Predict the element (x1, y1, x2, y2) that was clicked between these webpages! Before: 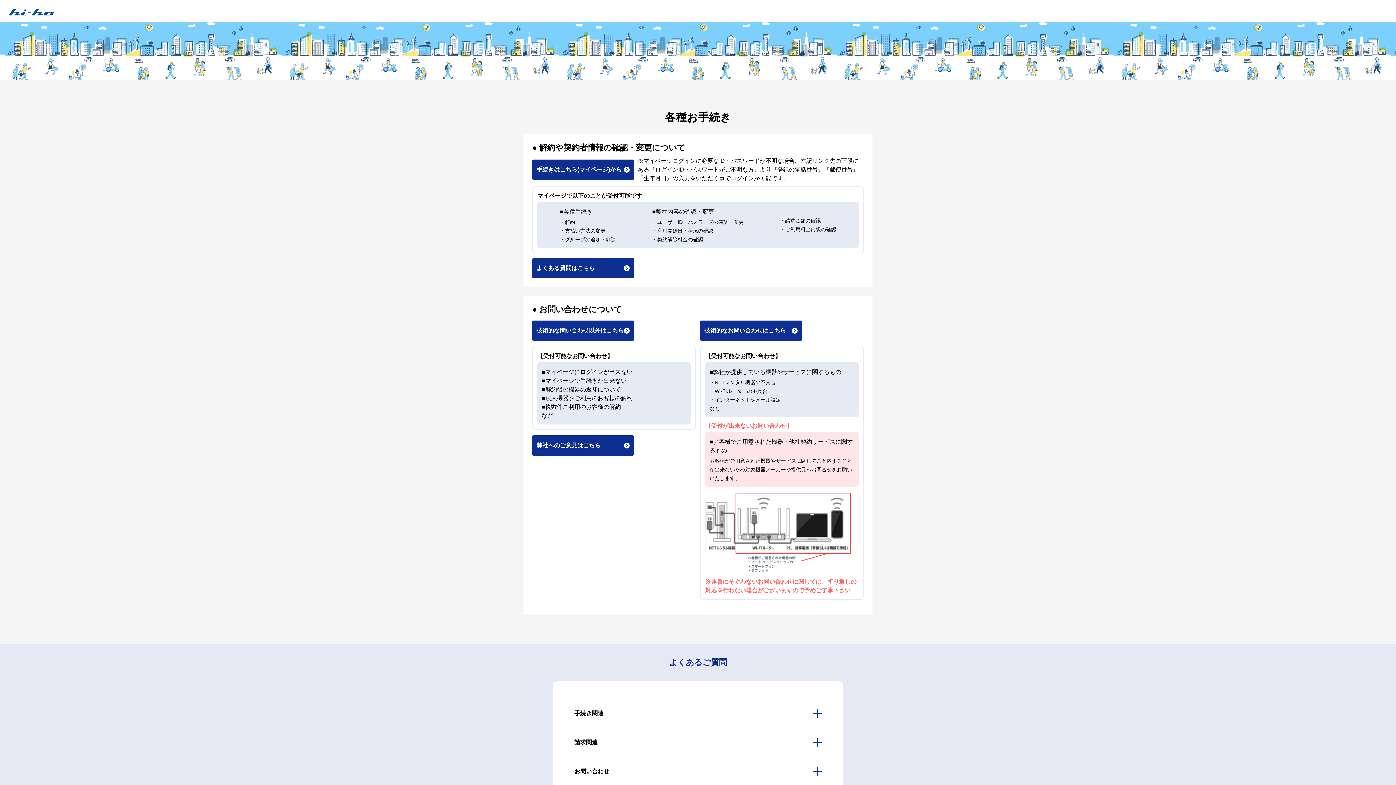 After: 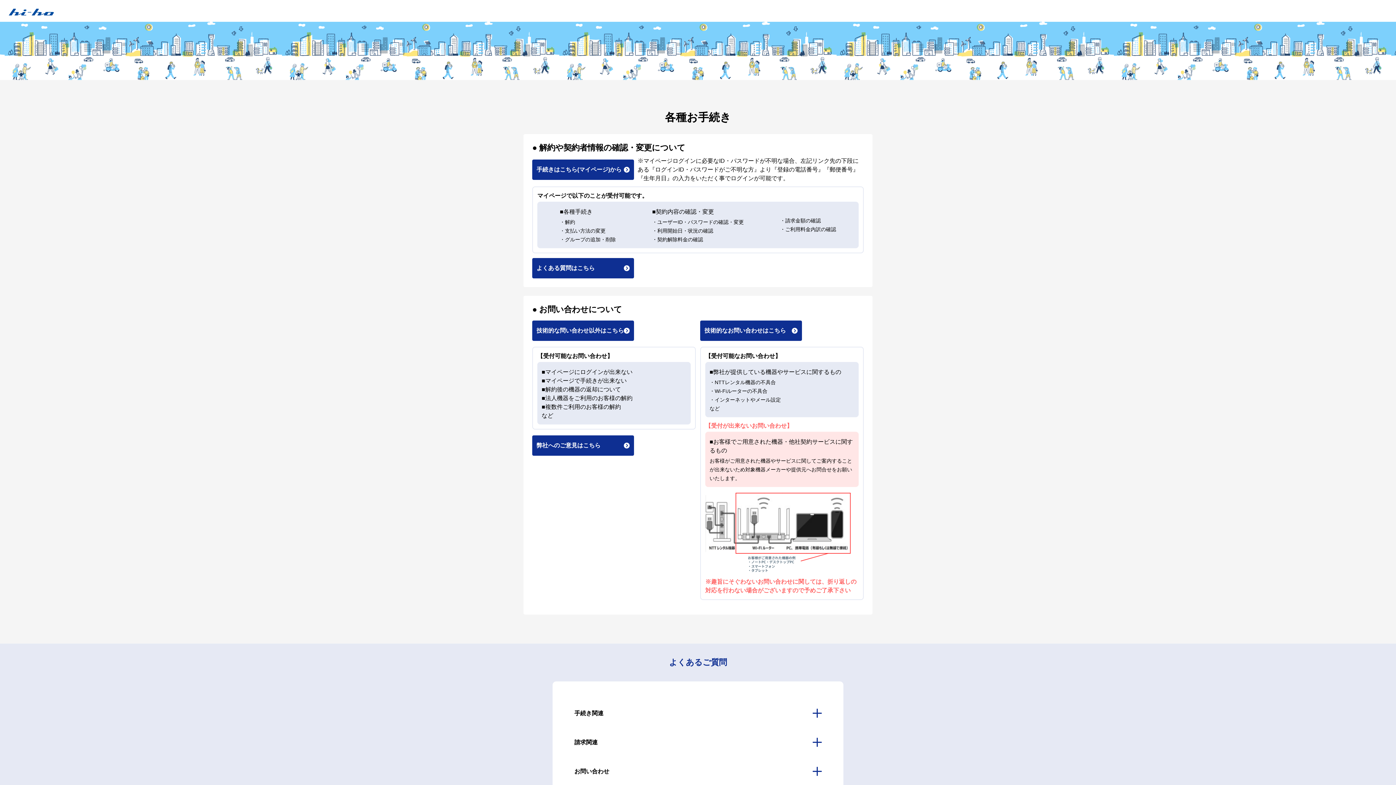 Action: label: 手続きはこちら(マイページ)から
chevron_right bbox: (532, 159, 634, 180)